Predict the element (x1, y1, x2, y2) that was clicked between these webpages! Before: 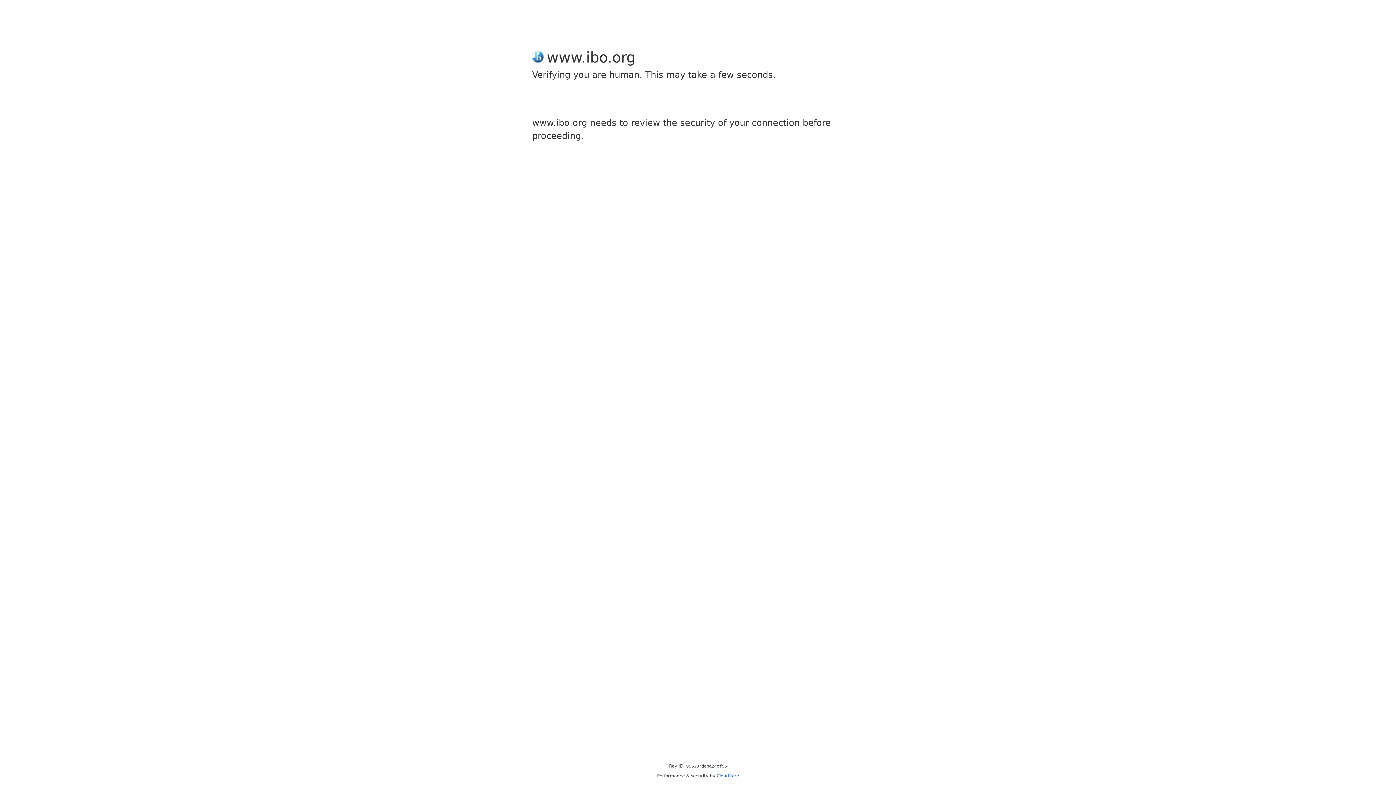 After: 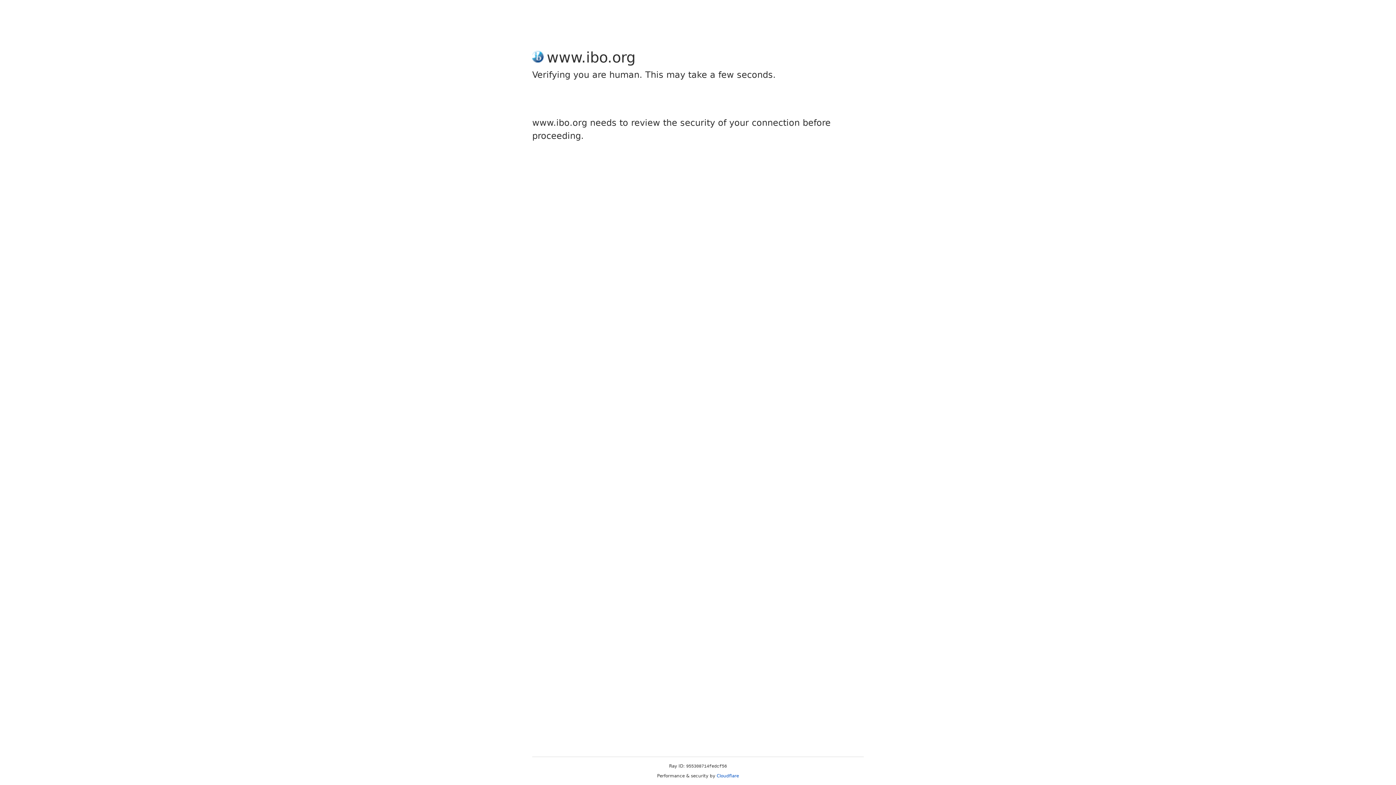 Action: label: Cloudflare bbox: (716, 773, 739, 778)